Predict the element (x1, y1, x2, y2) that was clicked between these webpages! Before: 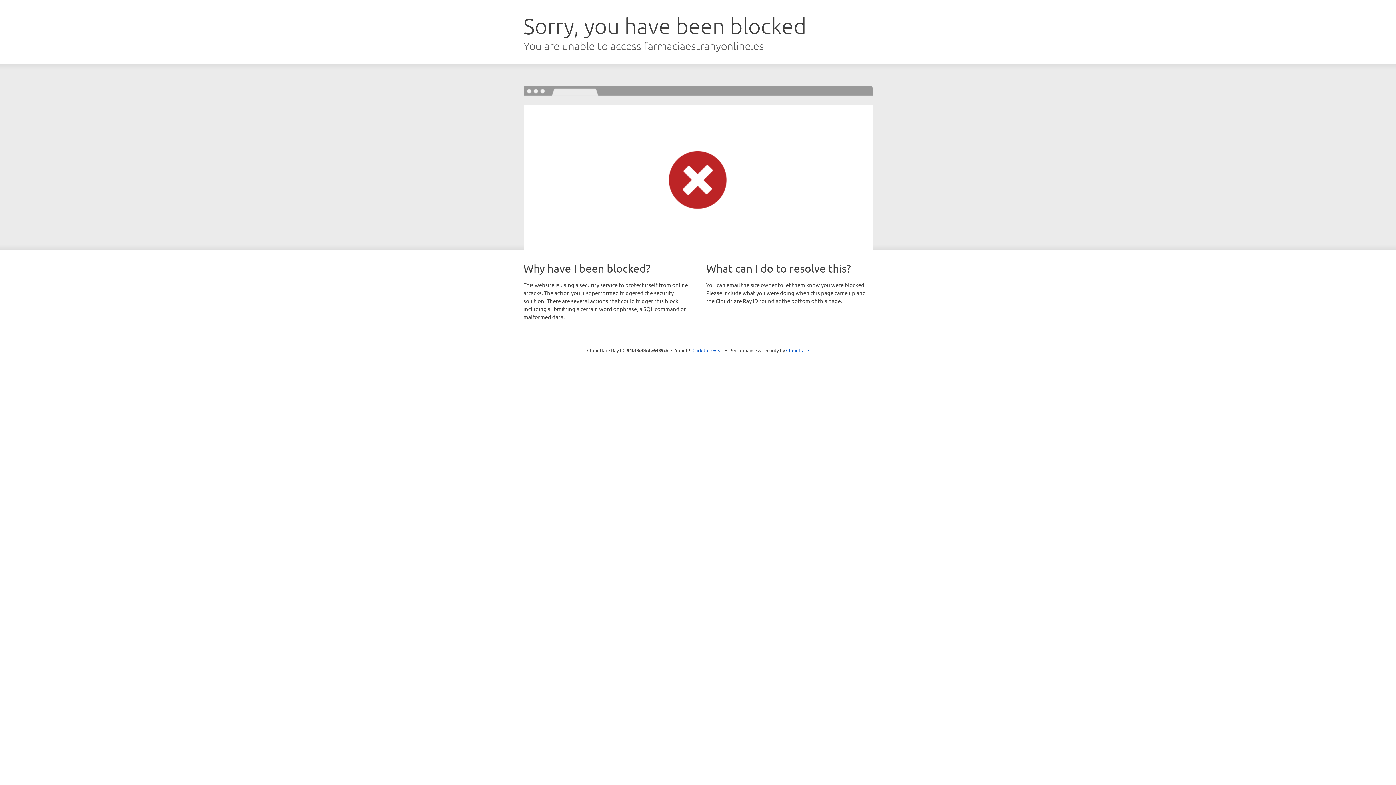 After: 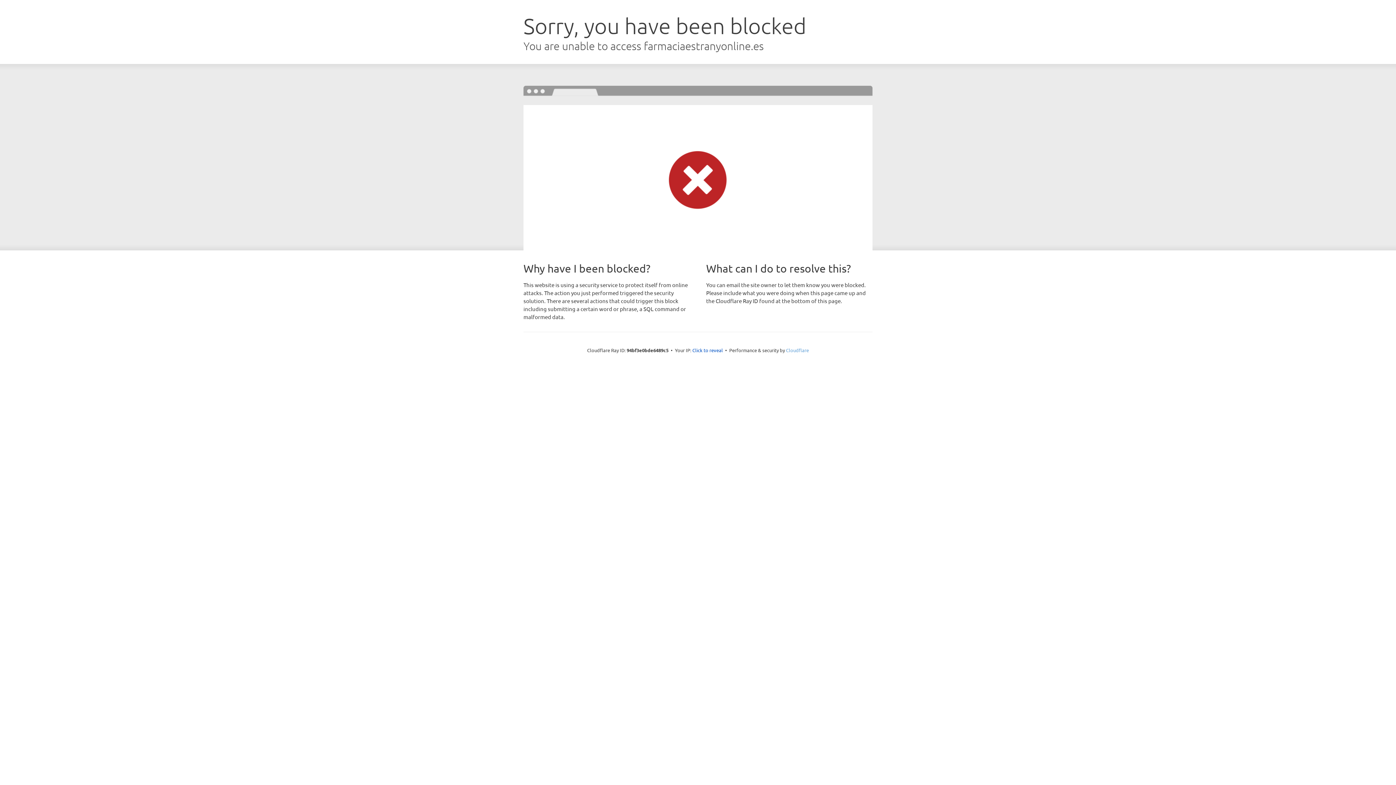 Action: bbox: (786, 347, 809, 353) label: Cloudflare